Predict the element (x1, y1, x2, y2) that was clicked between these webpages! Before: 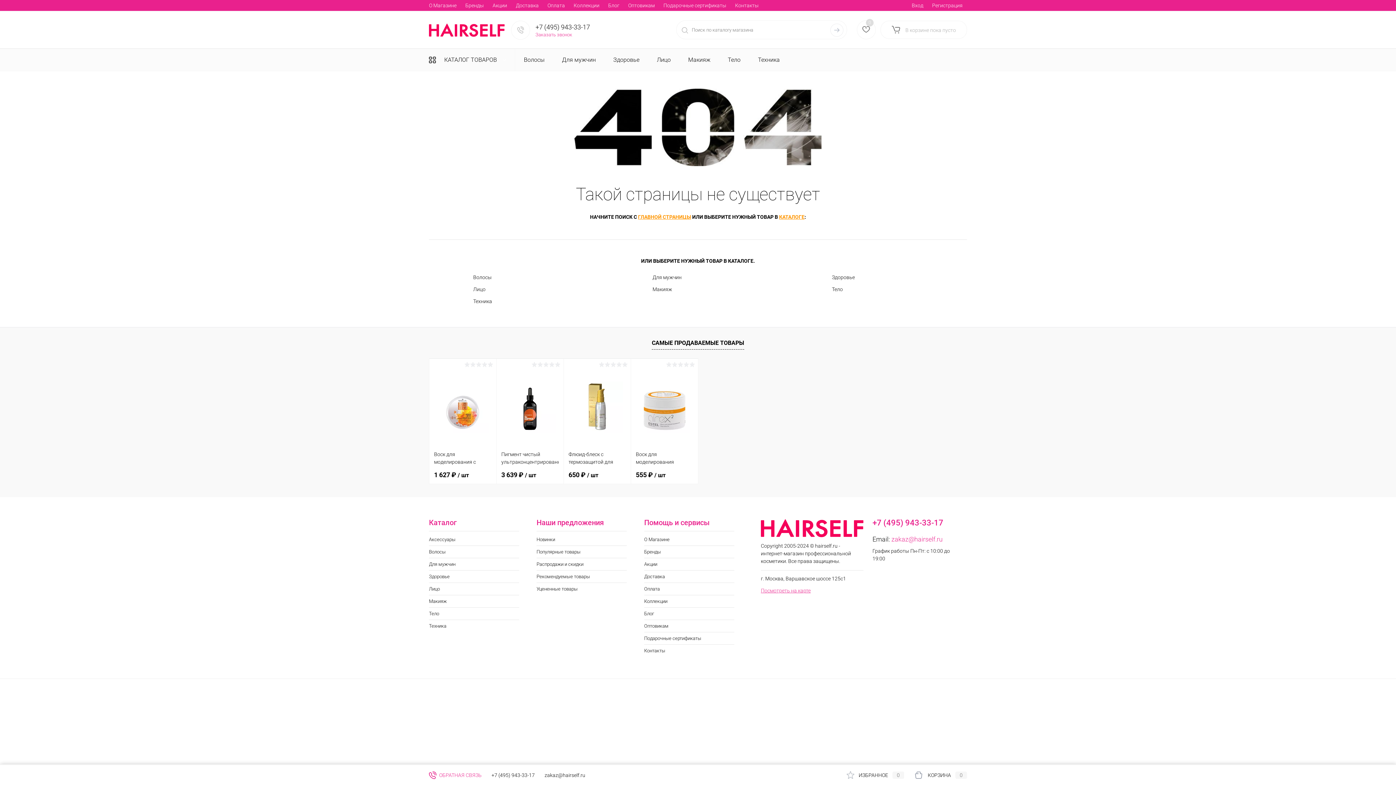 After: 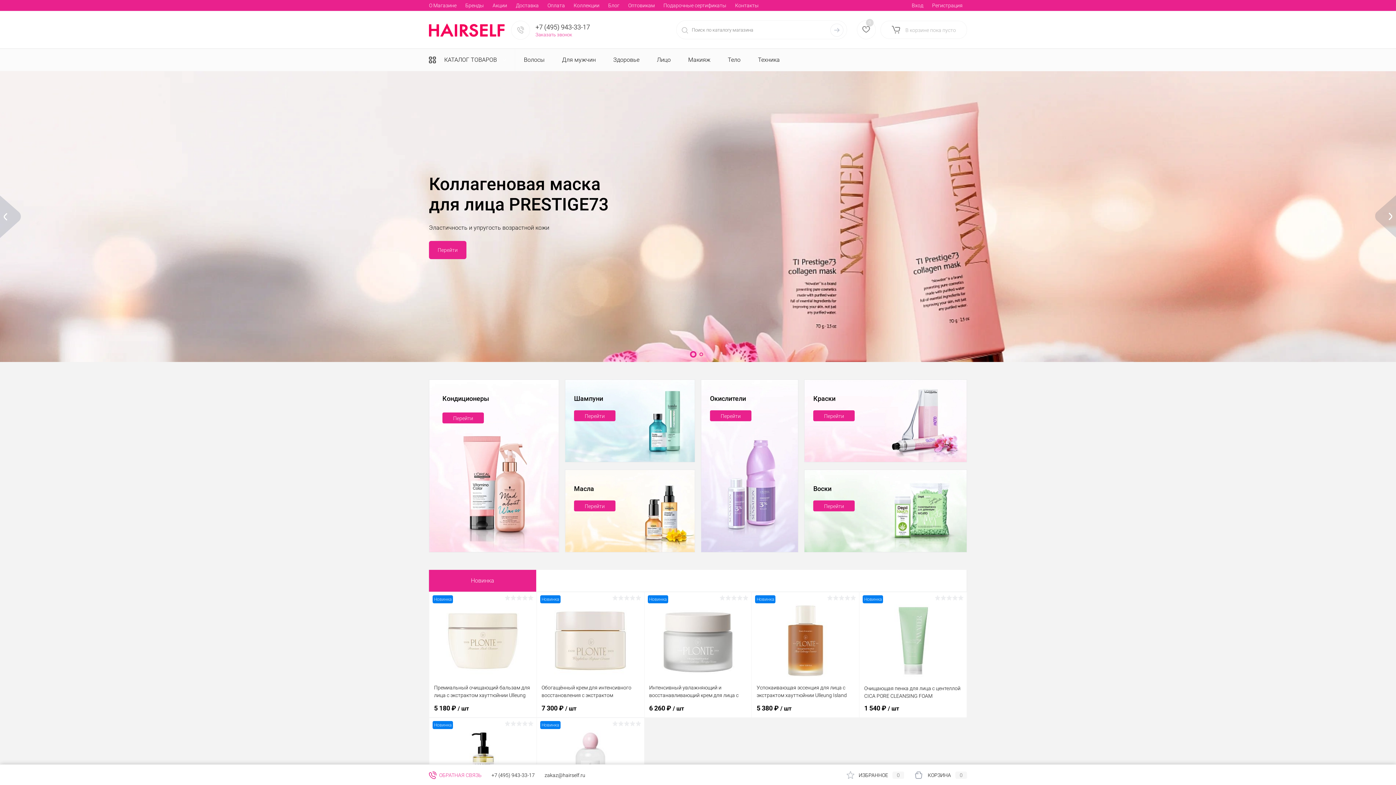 Action: bbox: (429, 88, 967, 168)